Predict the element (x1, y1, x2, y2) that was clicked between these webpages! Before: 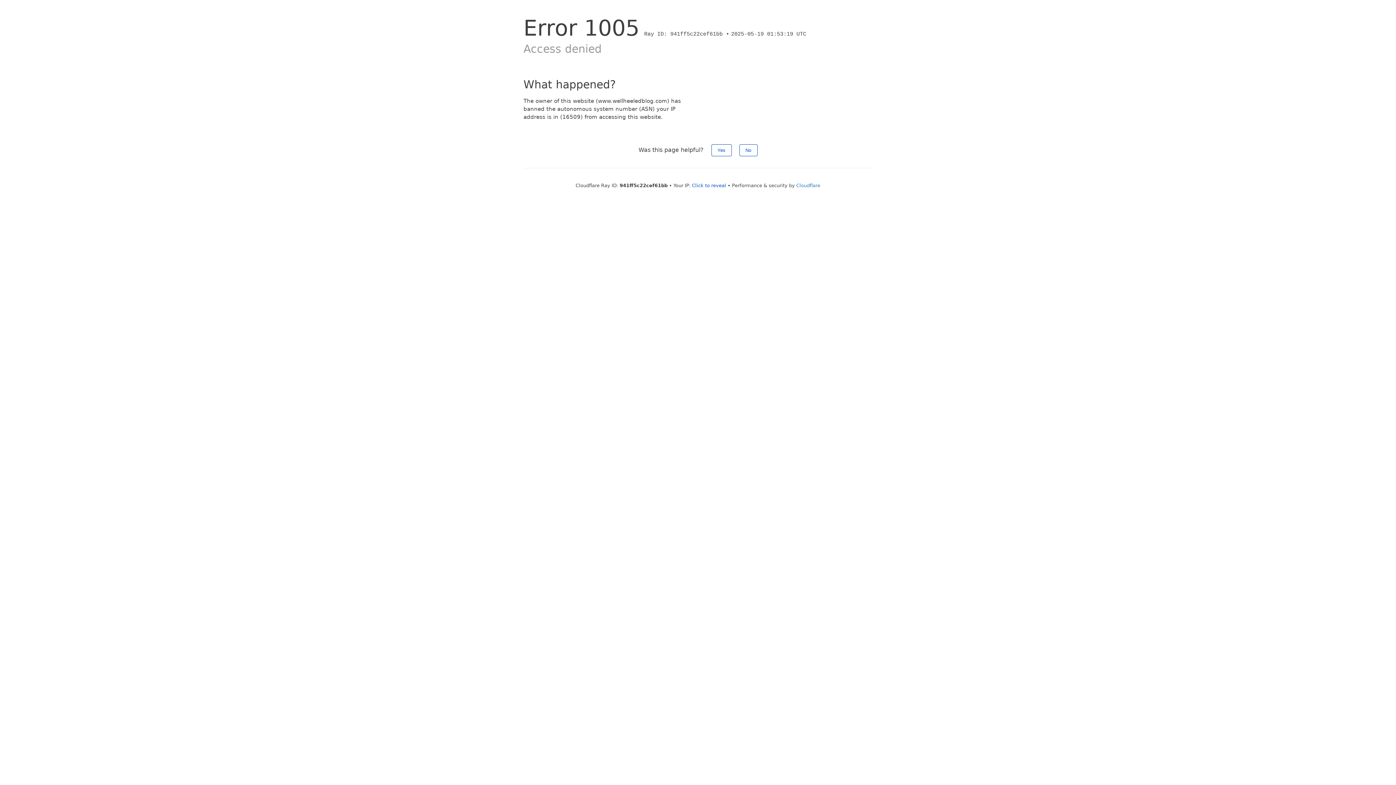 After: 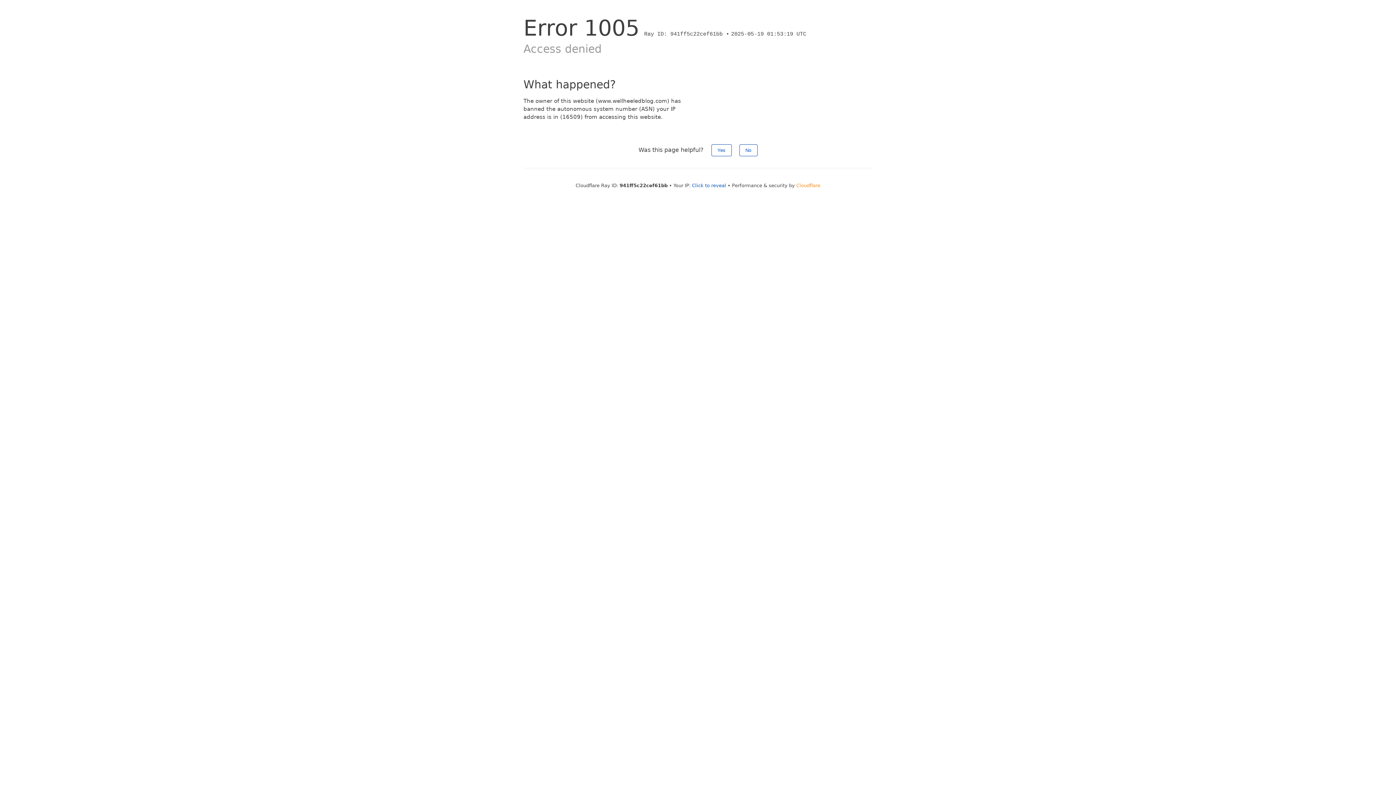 Action: label: Cloudflare bbox: (796, 182, 820, 188)